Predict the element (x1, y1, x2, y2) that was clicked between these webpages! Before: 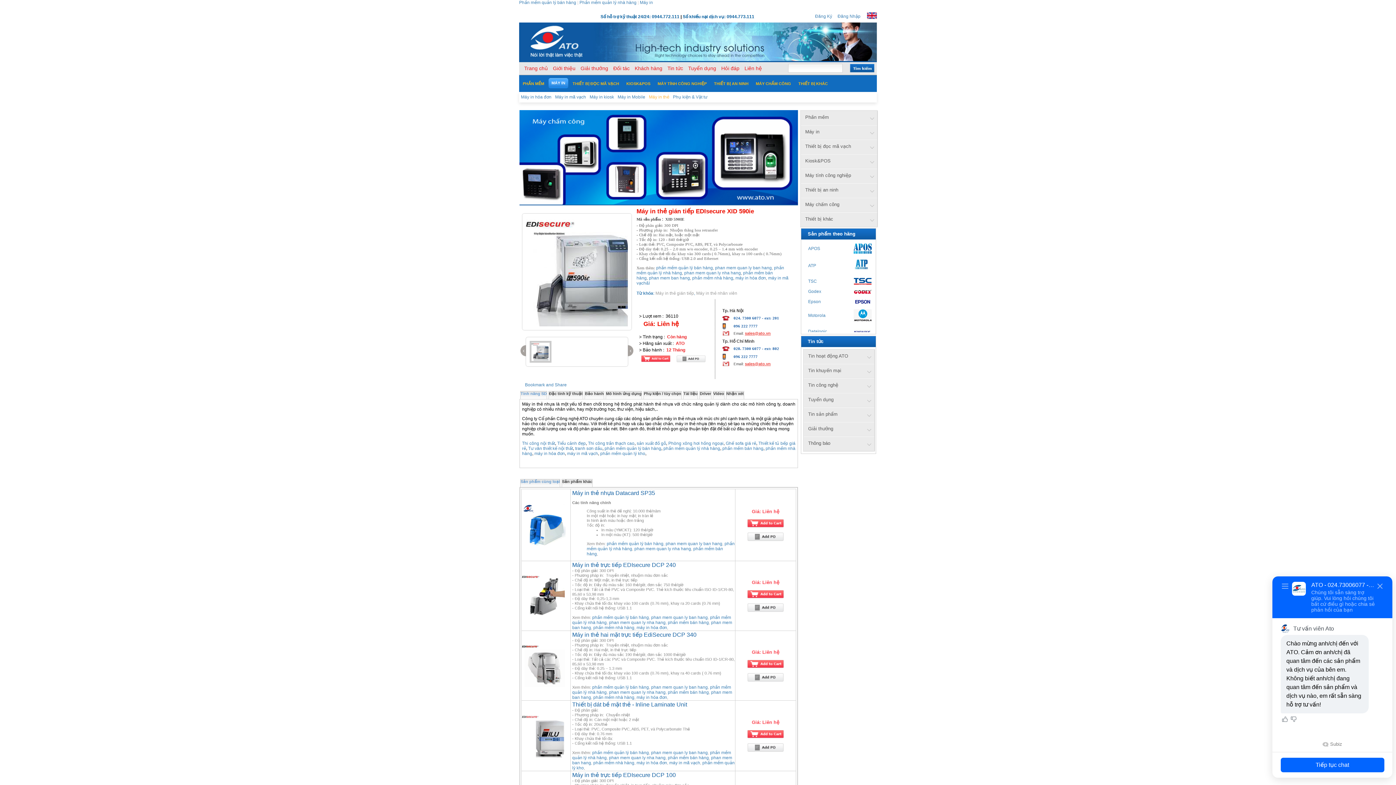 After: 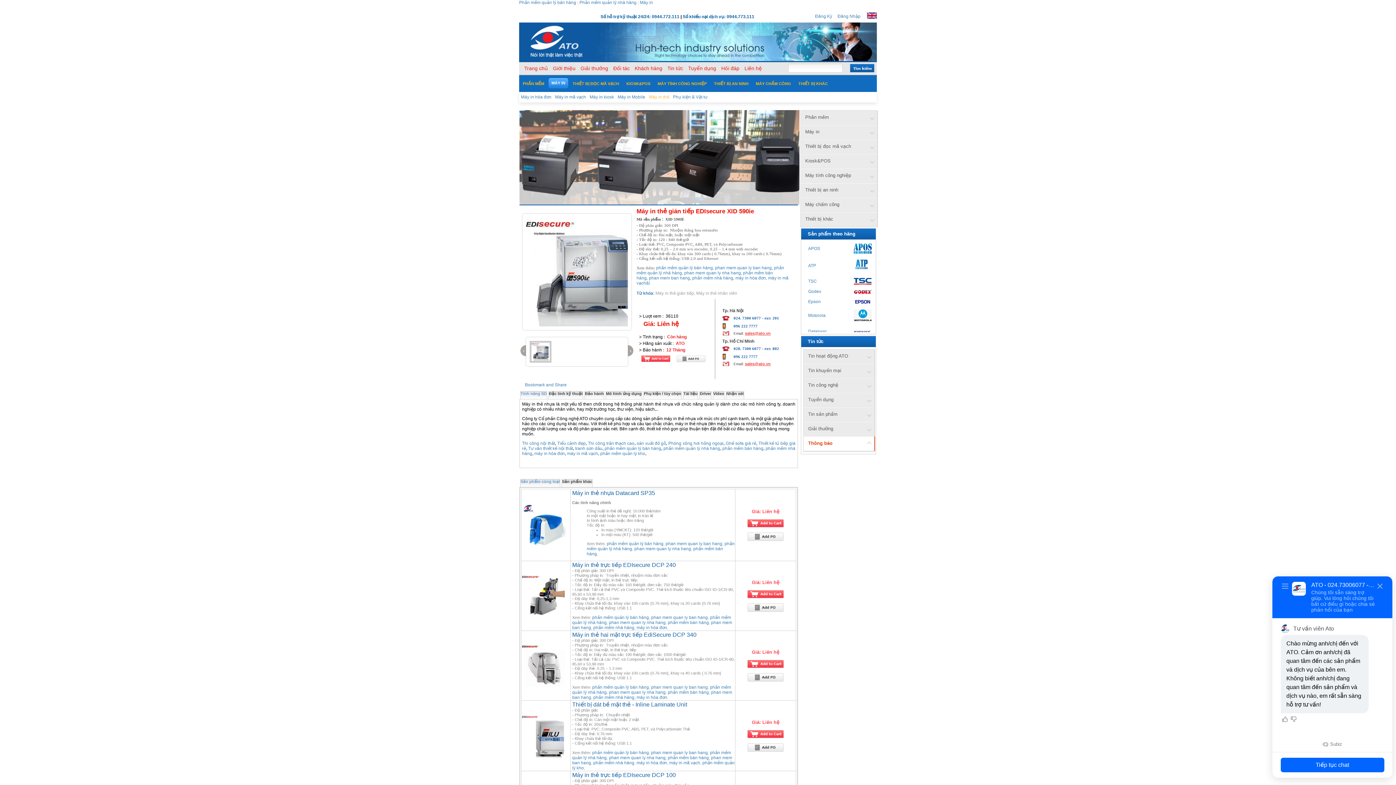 Action: bbox: (804, 437, 874, 450) label: Thông báo